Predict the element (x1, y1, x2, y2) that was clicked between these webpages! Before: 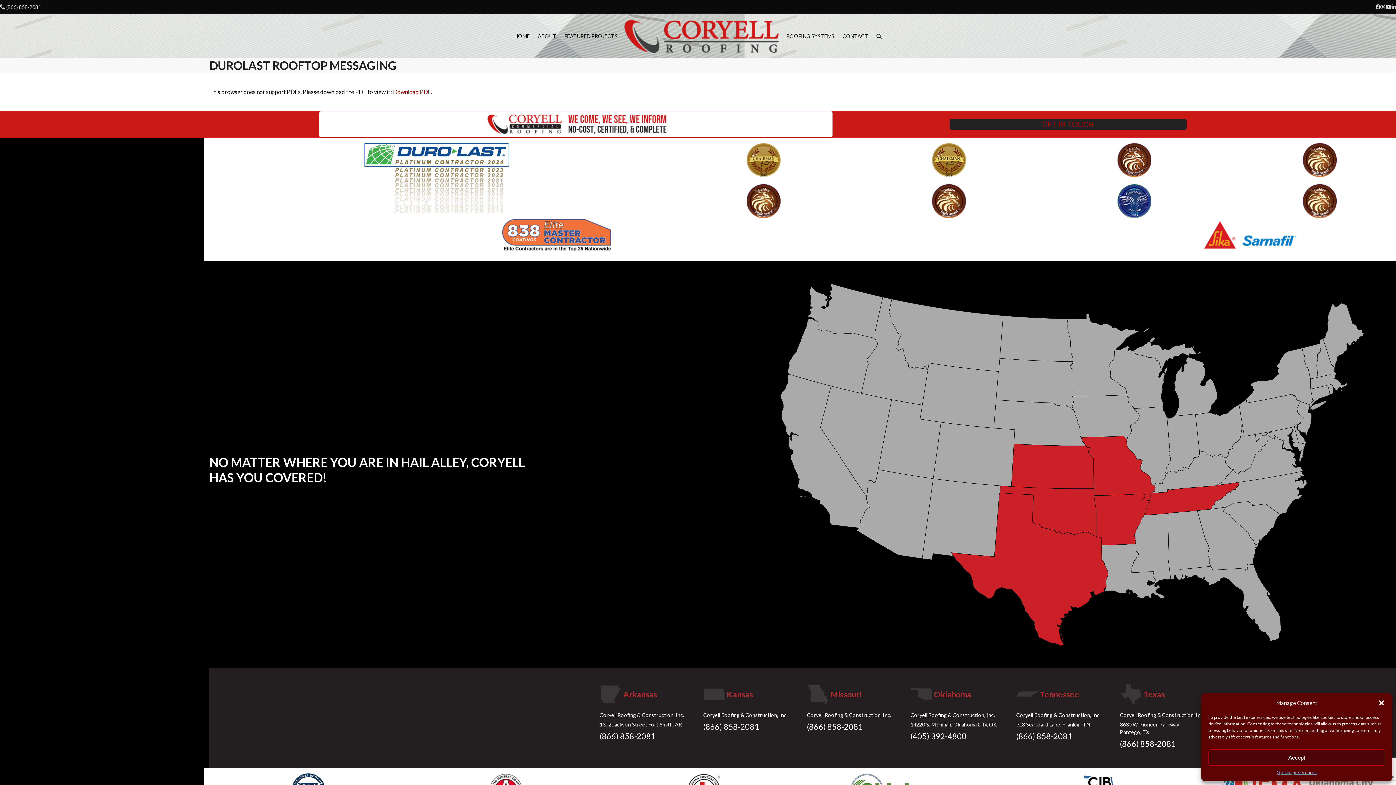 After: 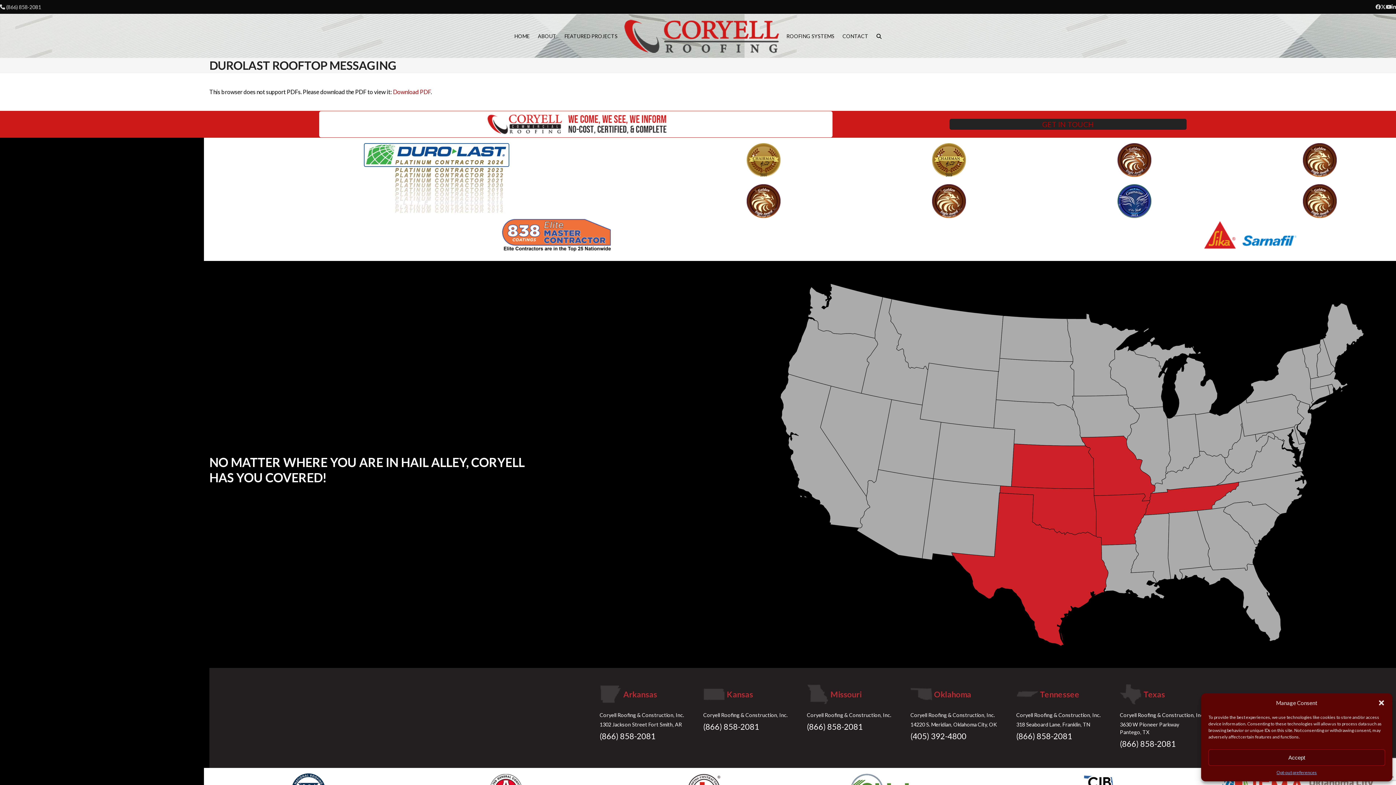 Action: bbox: (499, 230, 612, 237)